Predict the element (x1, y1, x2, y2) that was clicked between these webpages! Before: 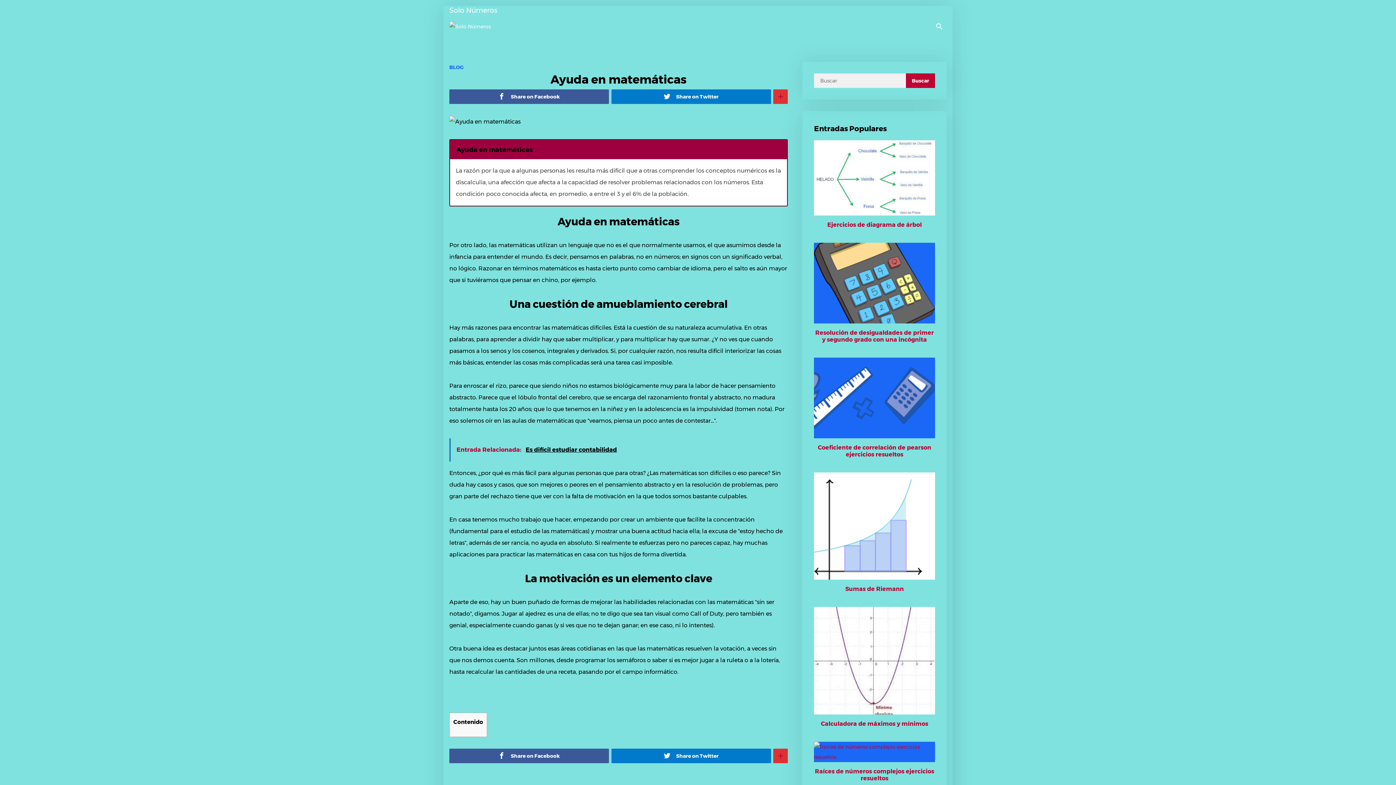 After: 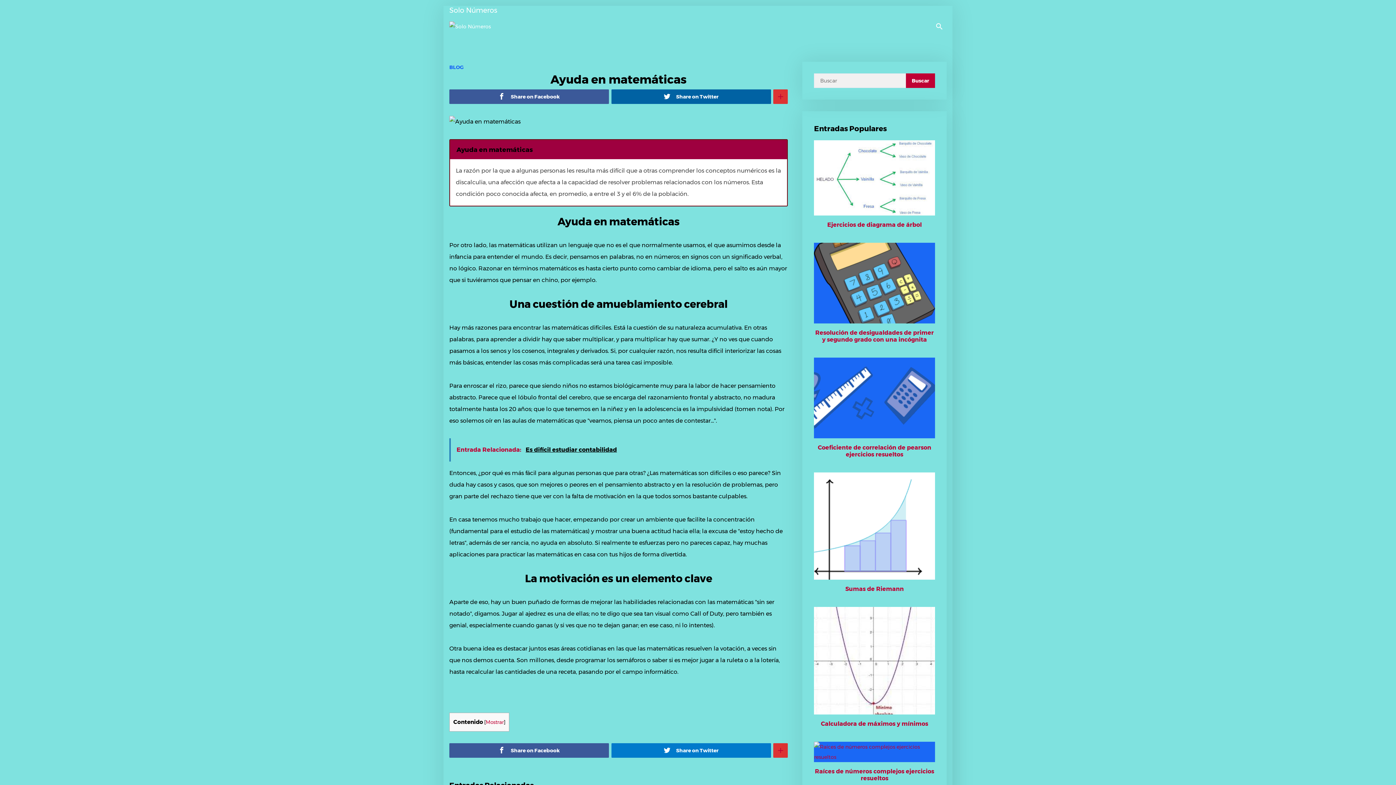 Action: label: Share on twitter bbox: (611, 89, 771, 104)